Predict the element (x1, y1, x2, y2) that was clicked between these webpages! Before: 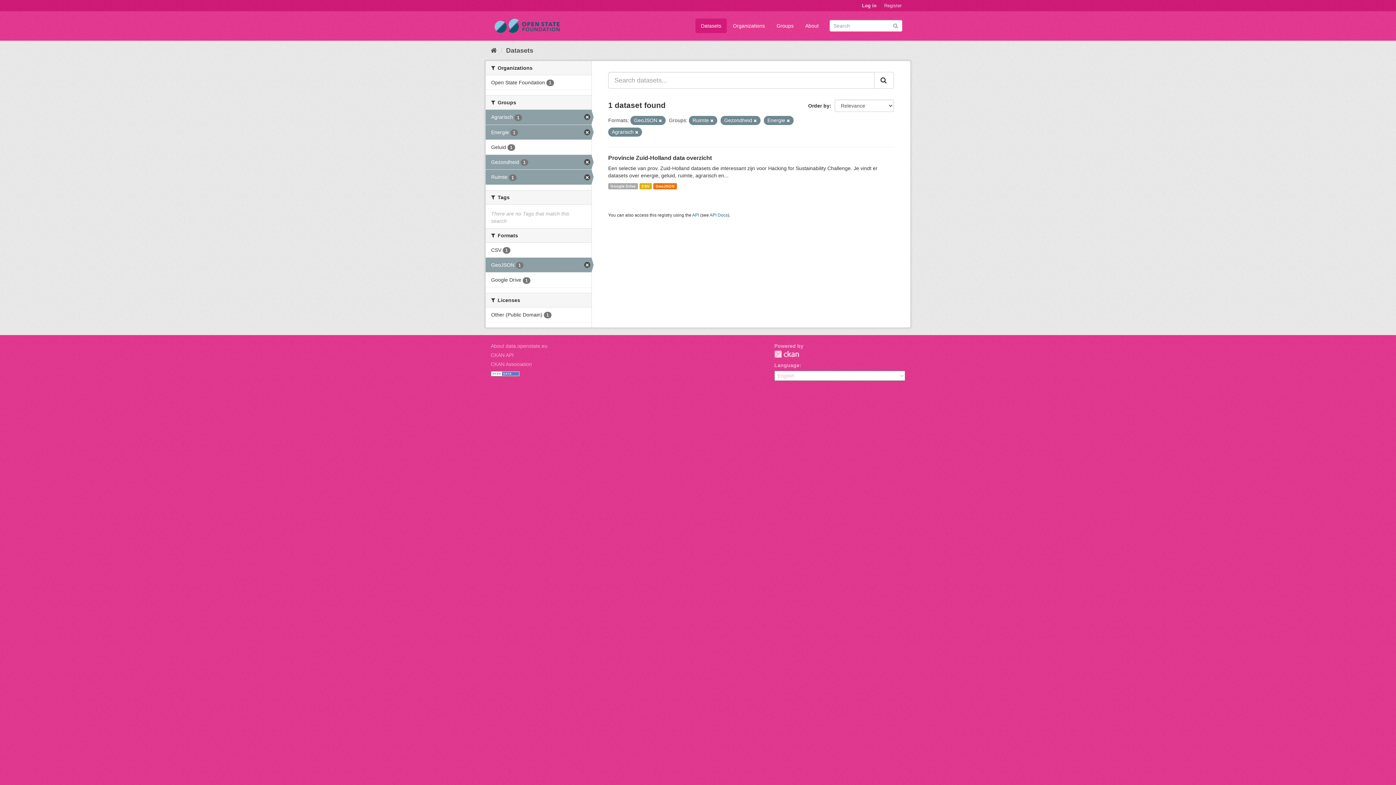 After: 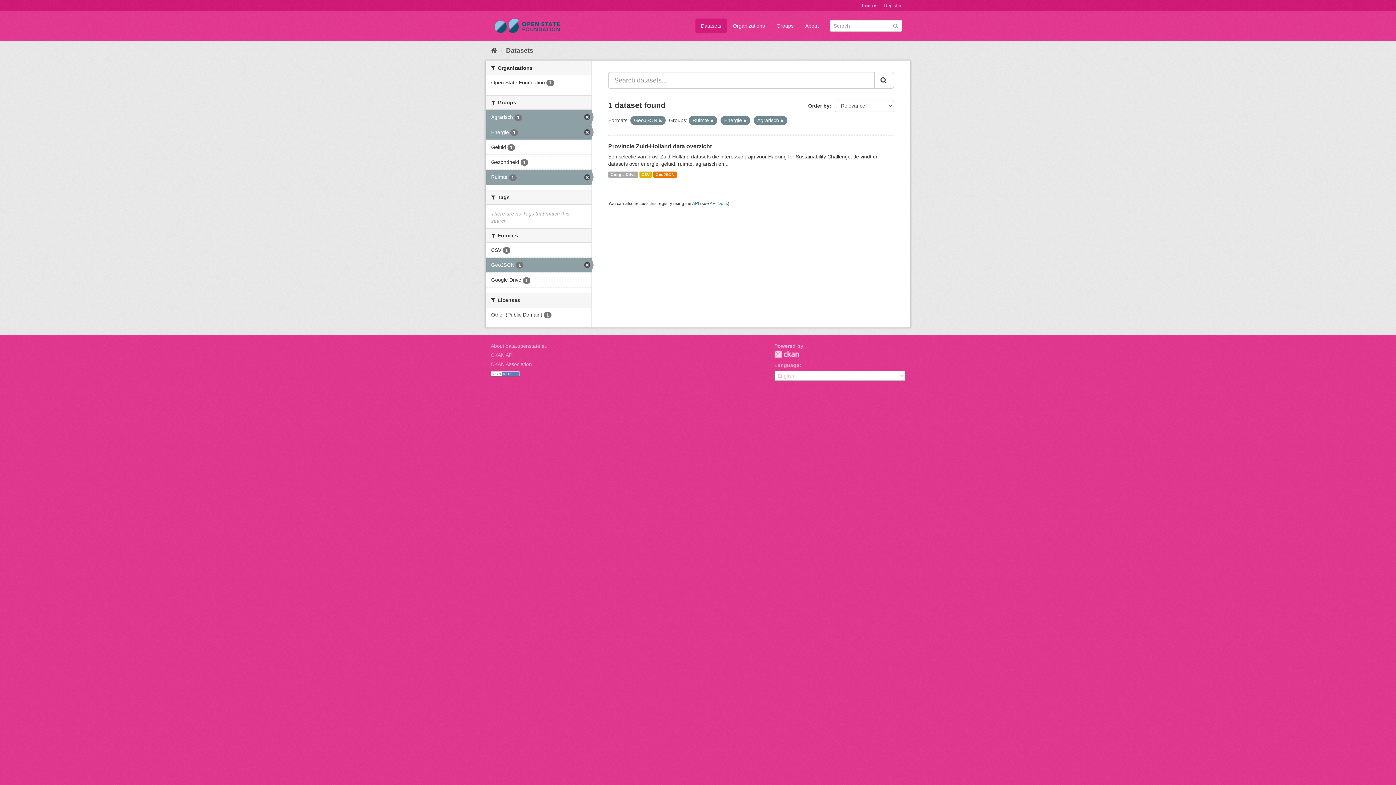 Action: label: Gezondheid 1 bbox: (485, 154, 591, 169)